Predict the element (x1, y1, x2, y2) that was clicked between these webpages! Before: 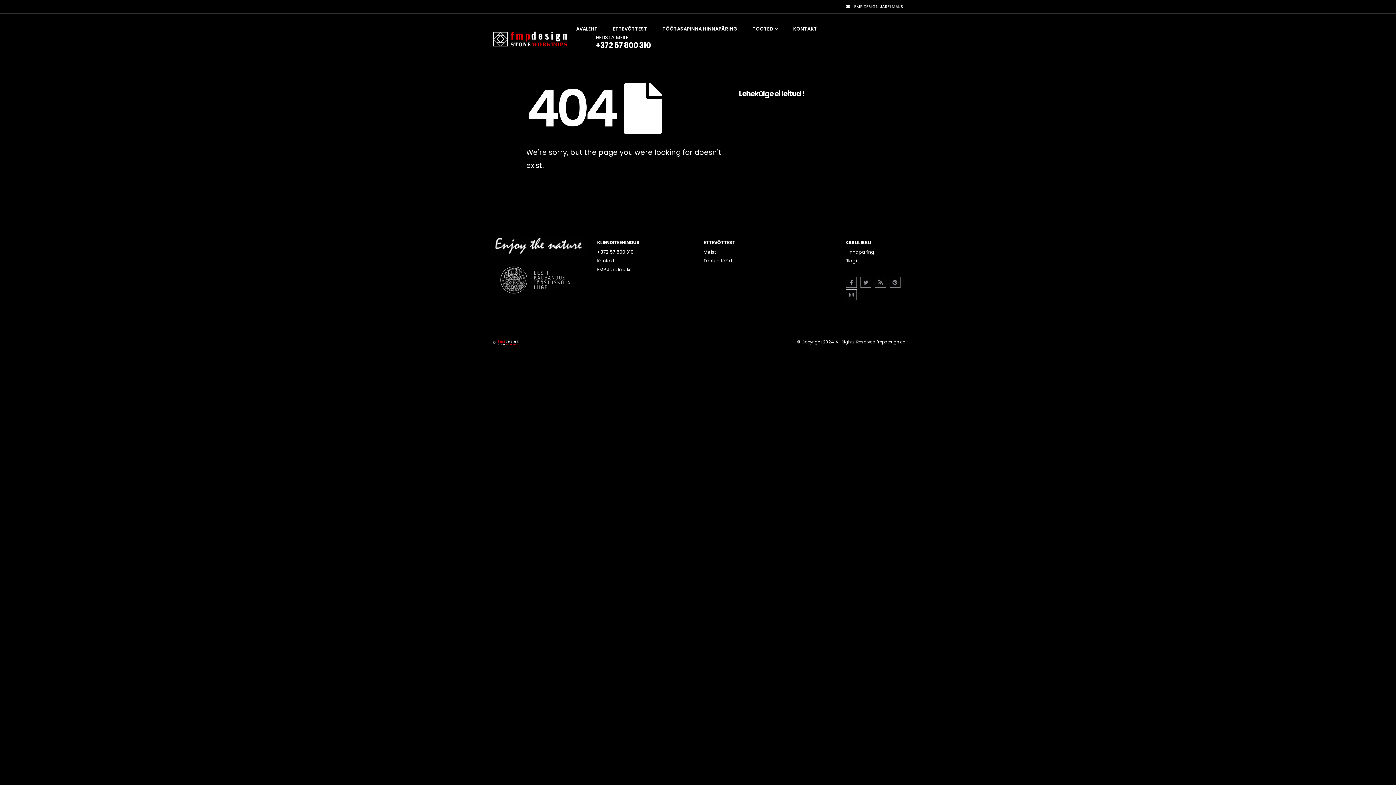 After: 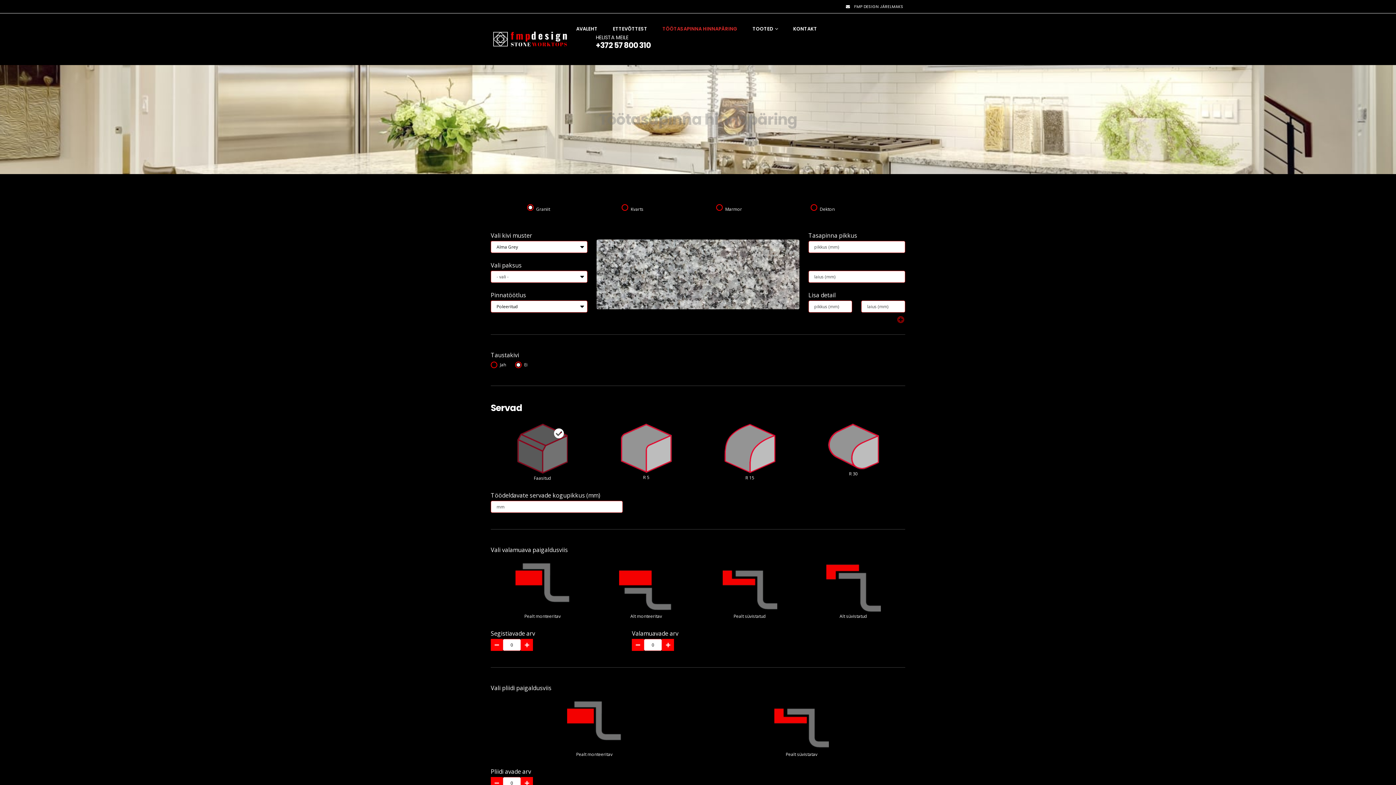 Action: label: Hinnapäring bbox: (845, 249, 874, 255)